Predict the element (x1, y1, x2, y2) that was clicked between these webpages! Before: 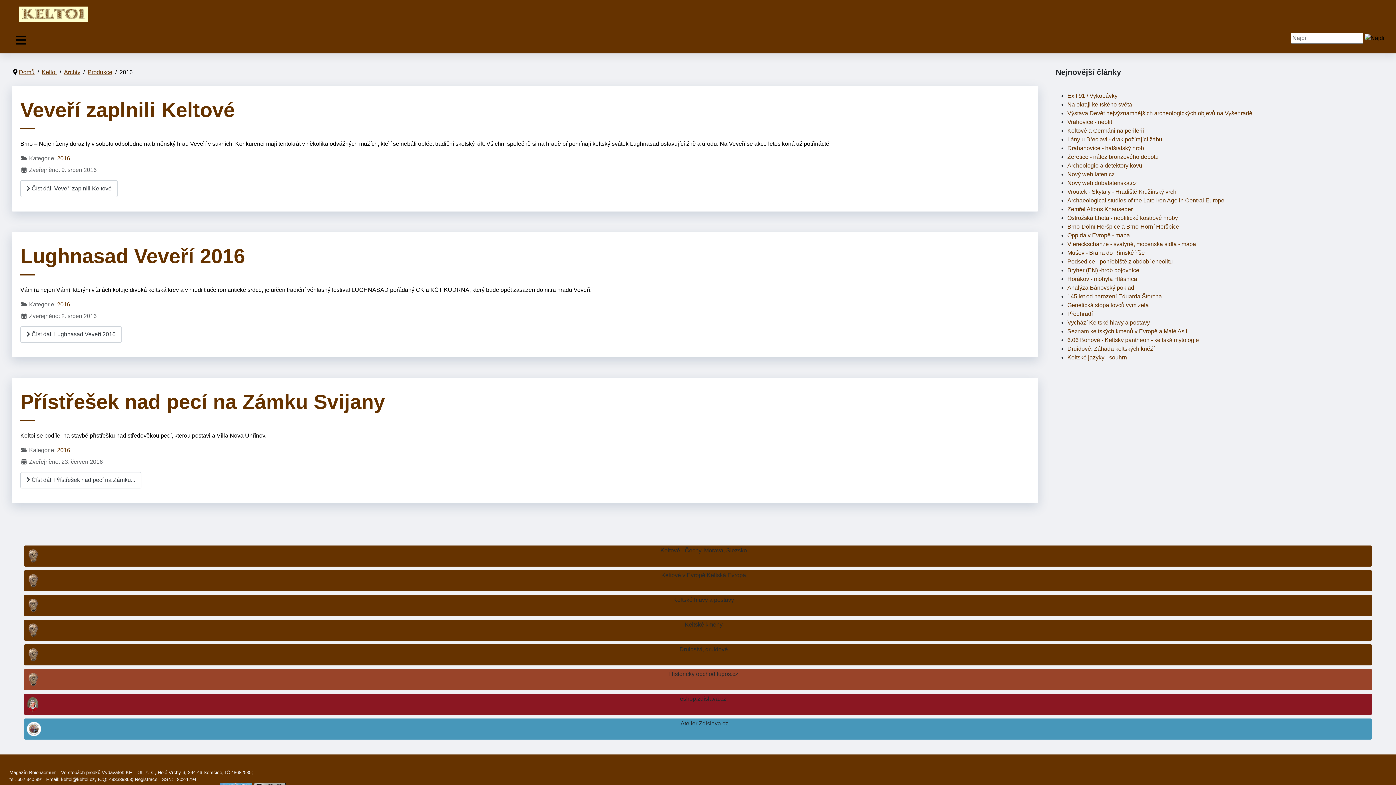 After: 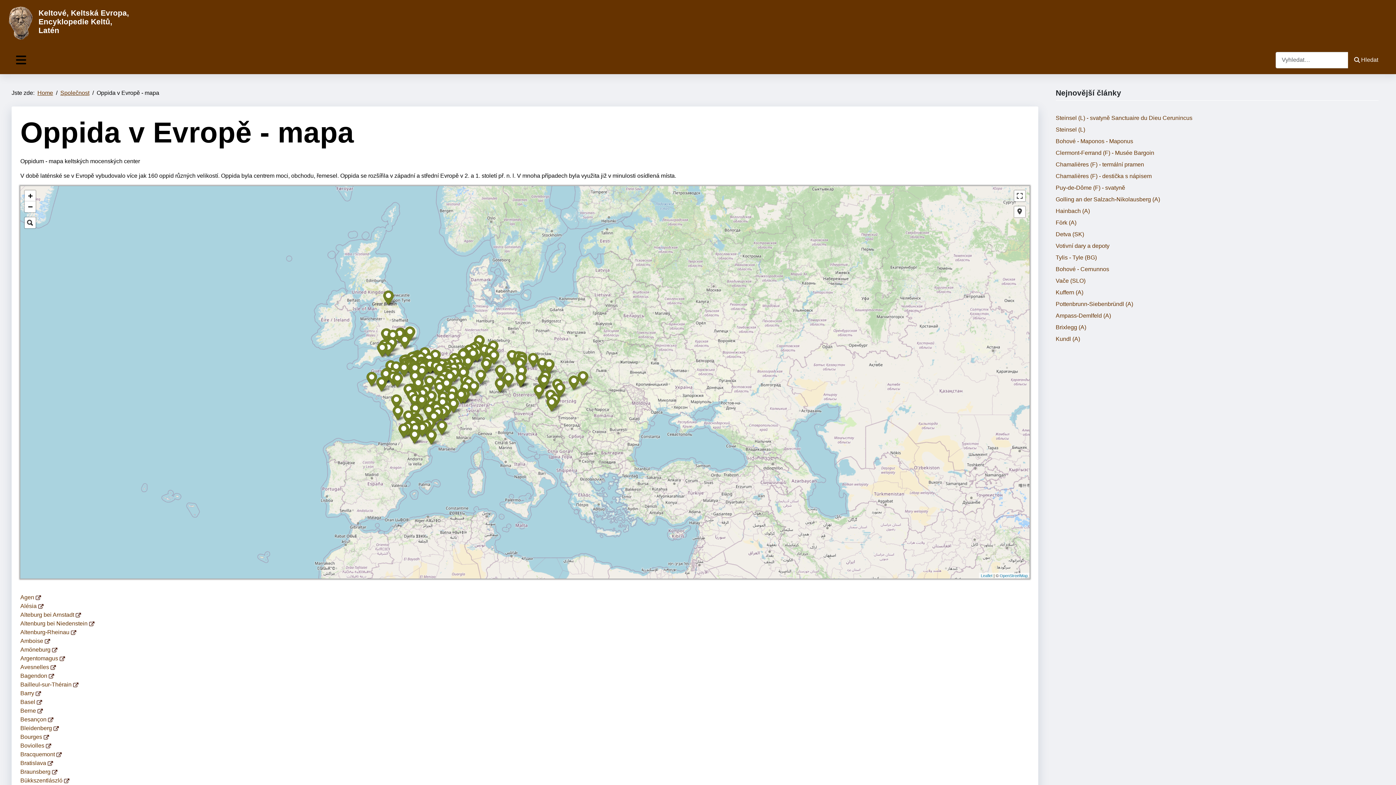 Action: bbox: (1067, 232, 1130, 238) label: Oppida v Evropě - mapa